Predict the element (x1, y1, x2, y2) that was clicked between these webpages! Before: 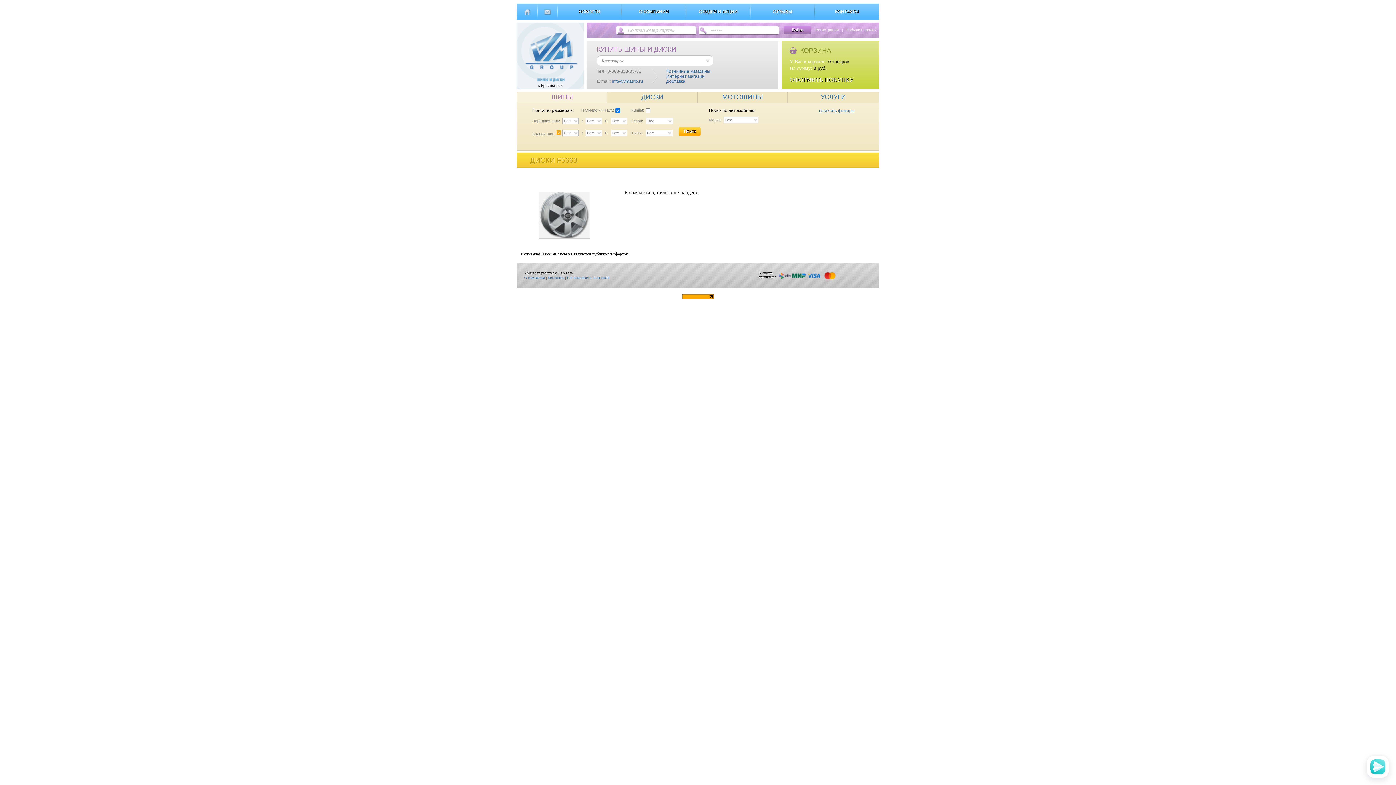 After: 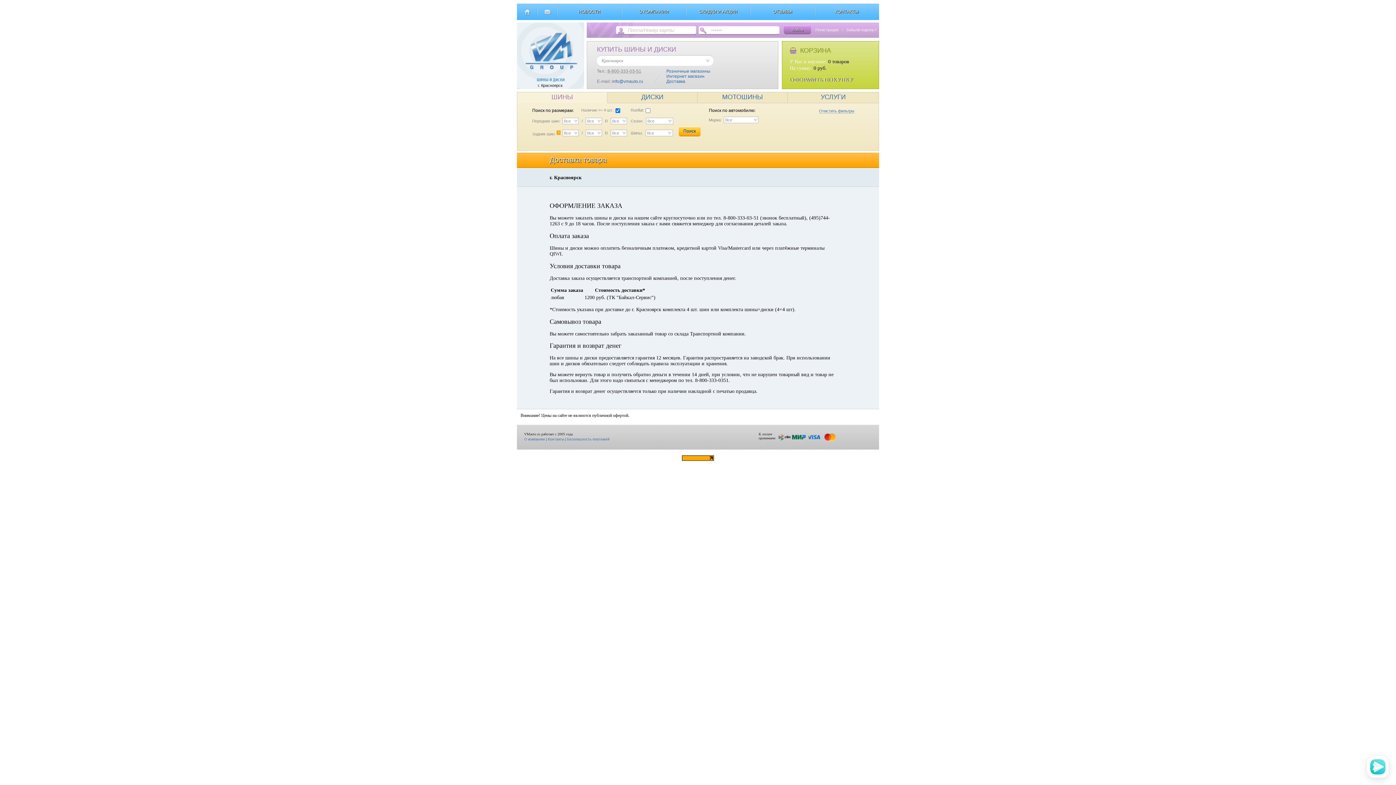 Action: bbox: (666, 78, 685, 84) label: Доставка